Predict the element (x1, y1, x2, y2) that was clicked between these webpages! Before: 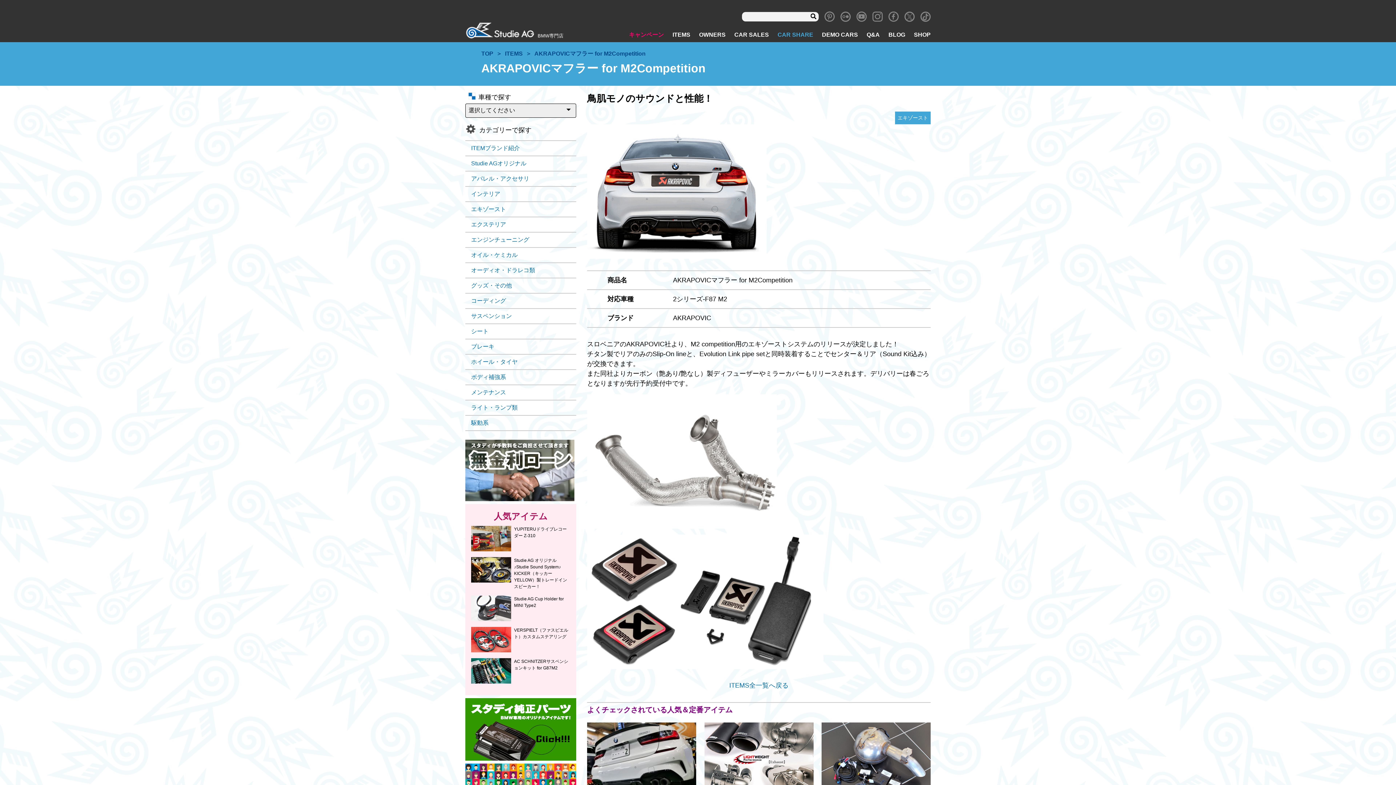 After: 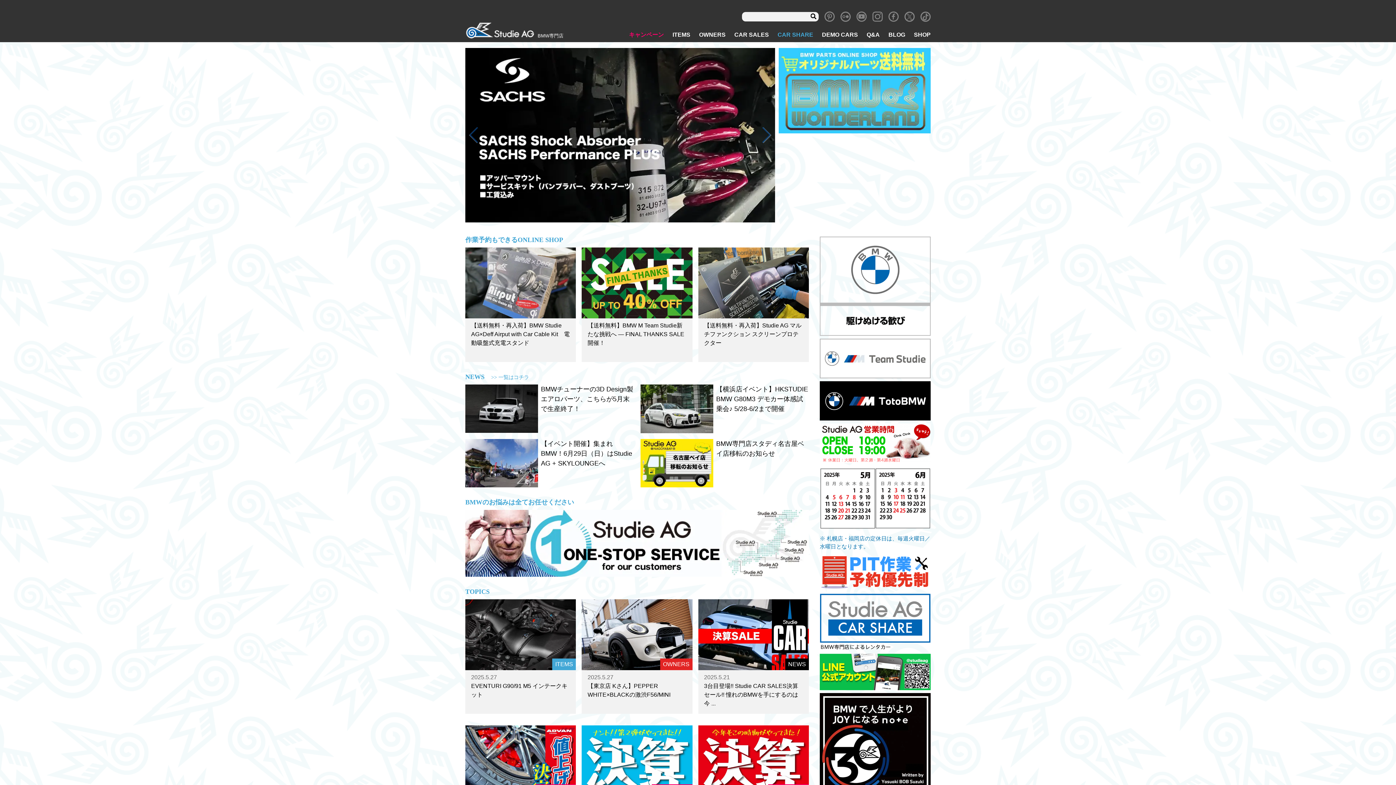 Action: bbox: (465, 21, 537, 42)